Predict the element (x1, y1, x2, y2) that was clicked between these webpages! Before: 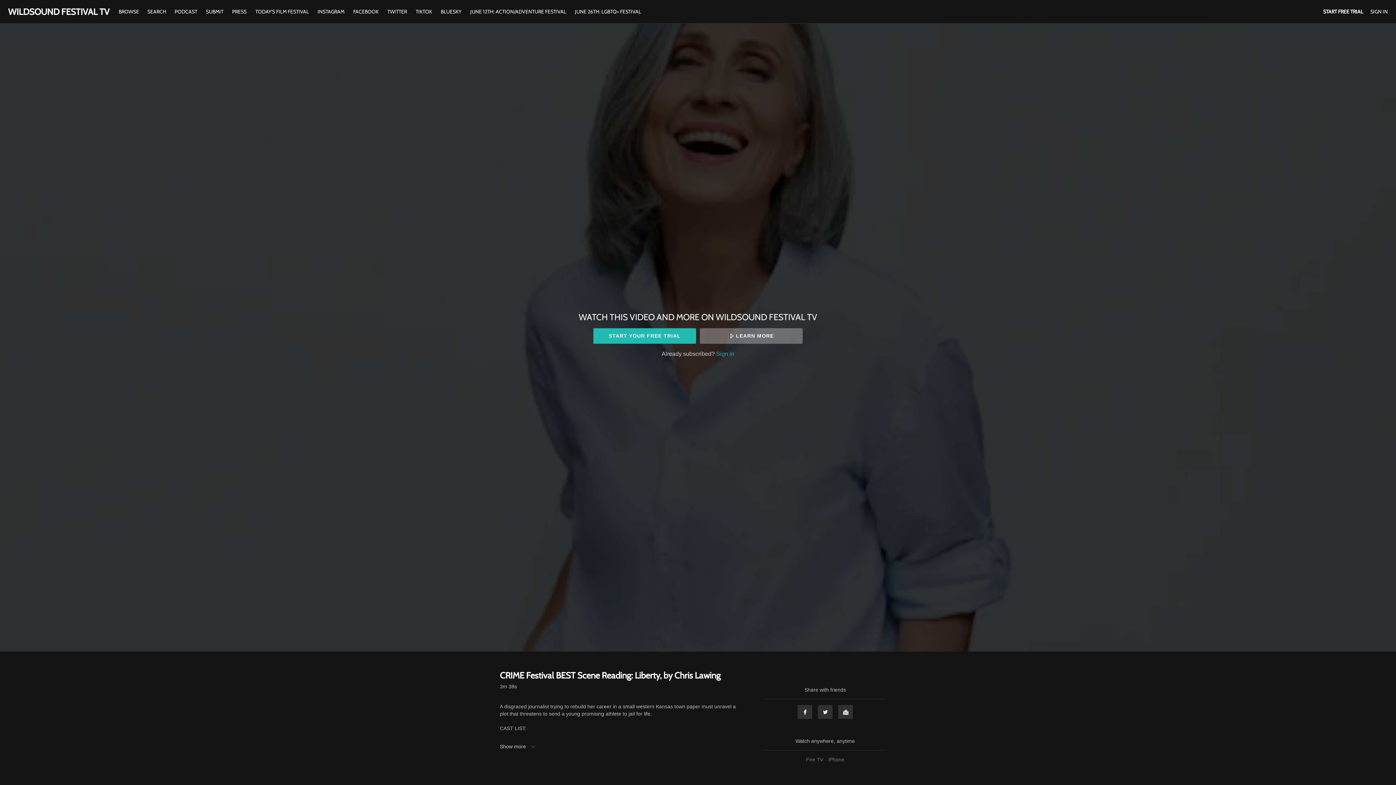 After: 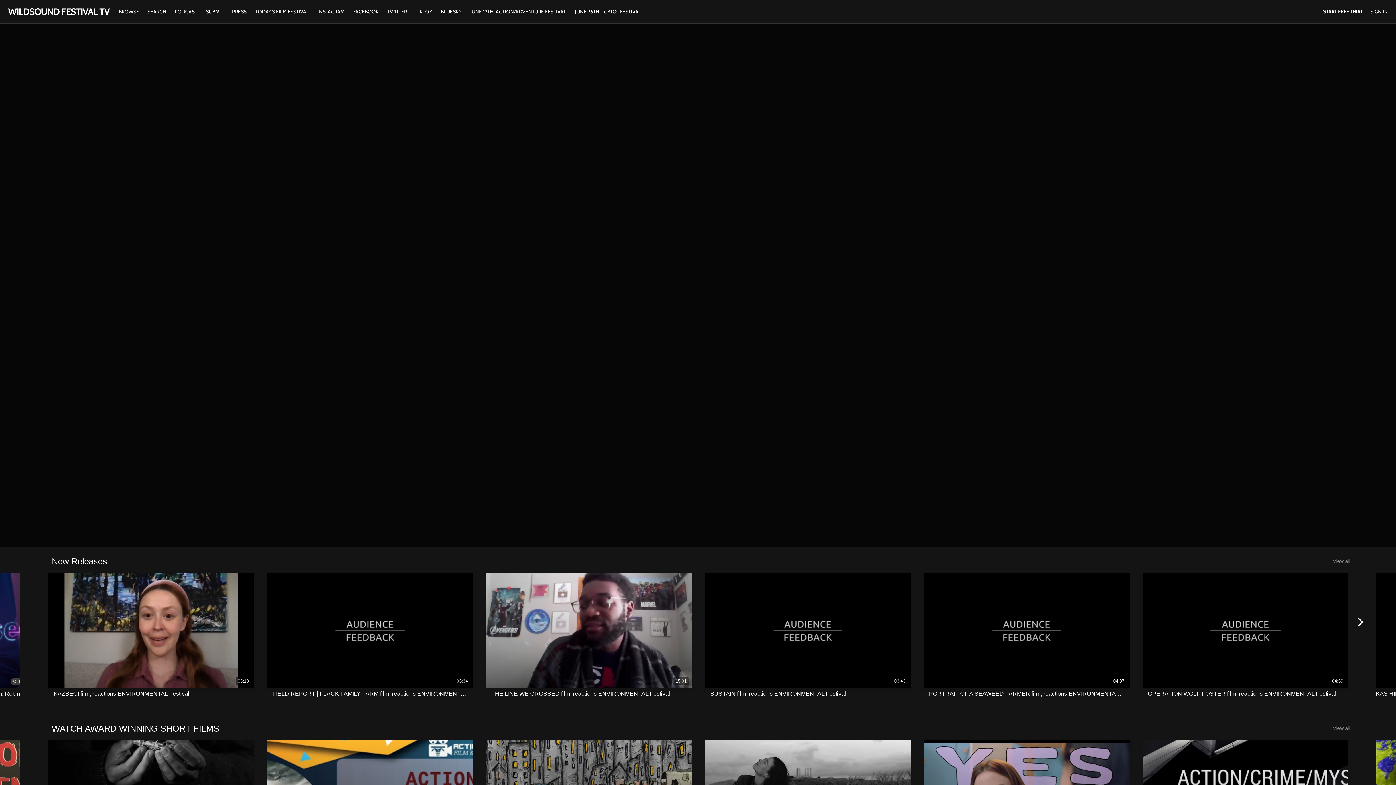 Action: bbox: (115, 8, 143, 14) label: BROWSE 